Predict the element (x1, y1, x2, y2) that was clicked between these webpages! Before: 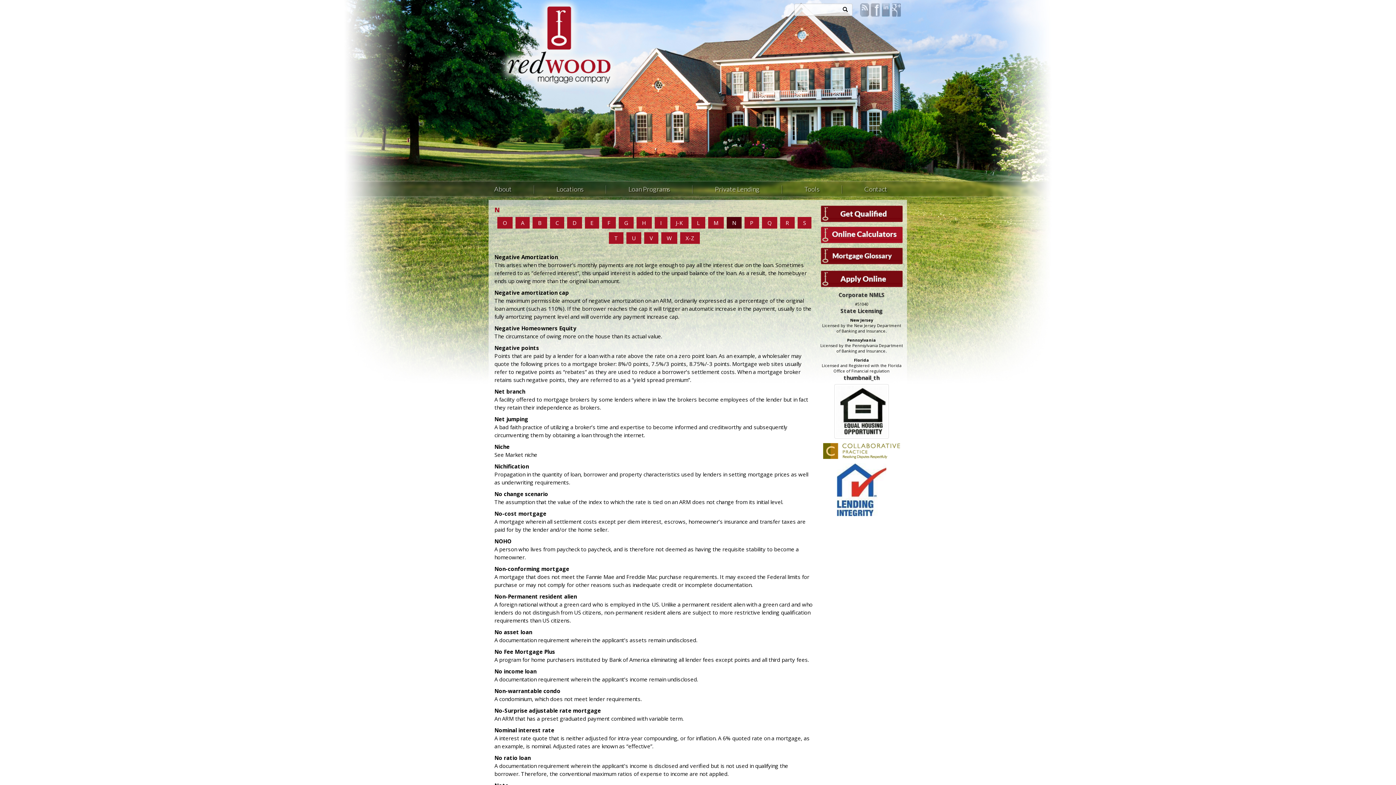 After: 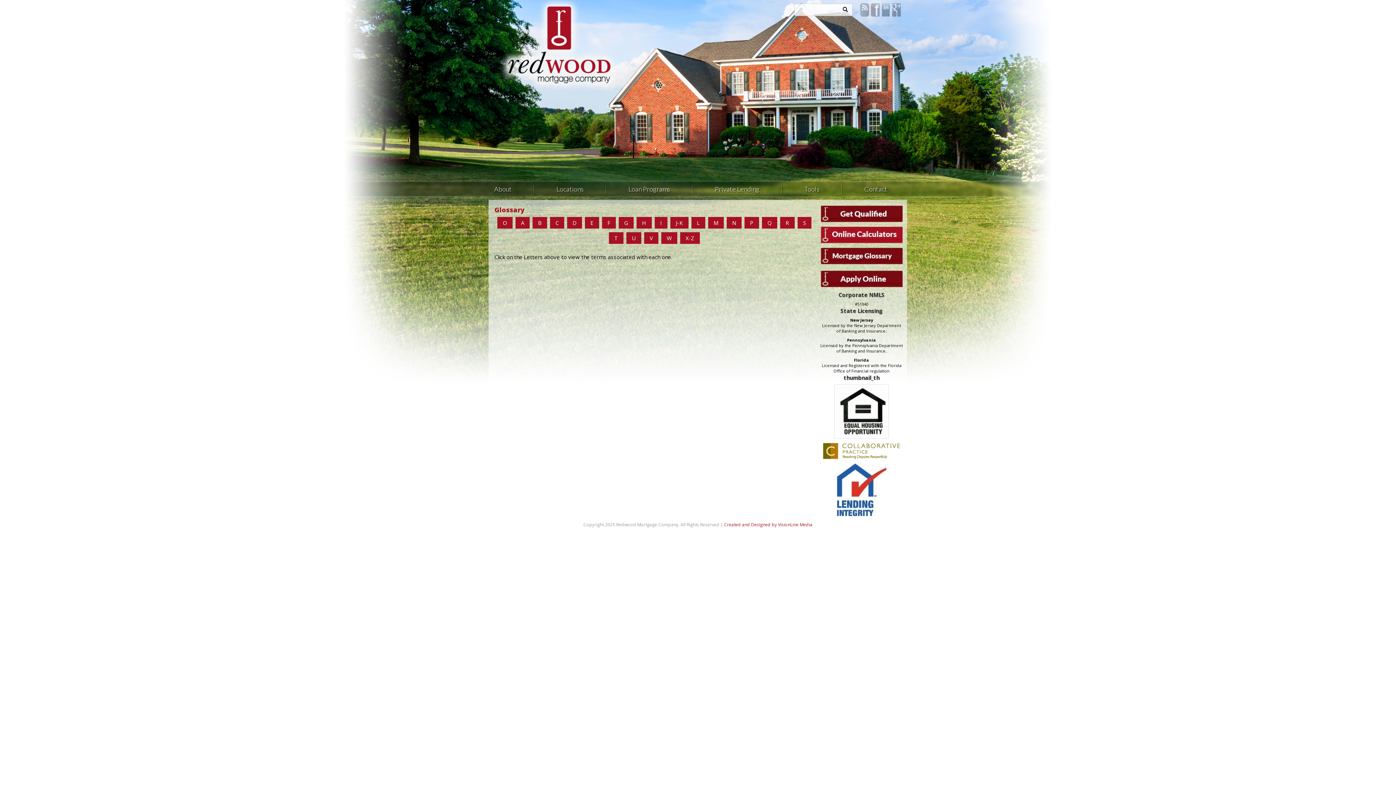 Action: bbox: (820, 254, 903, 261)